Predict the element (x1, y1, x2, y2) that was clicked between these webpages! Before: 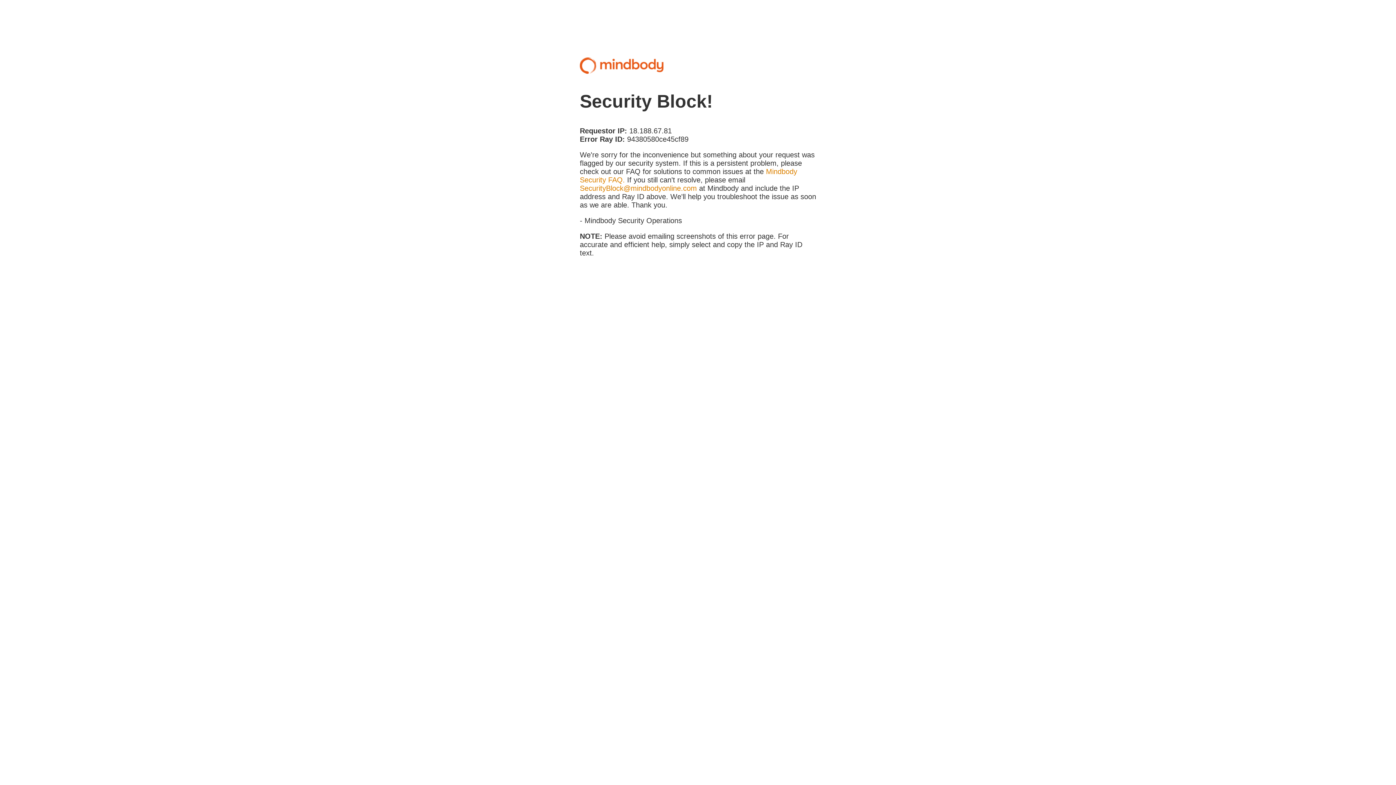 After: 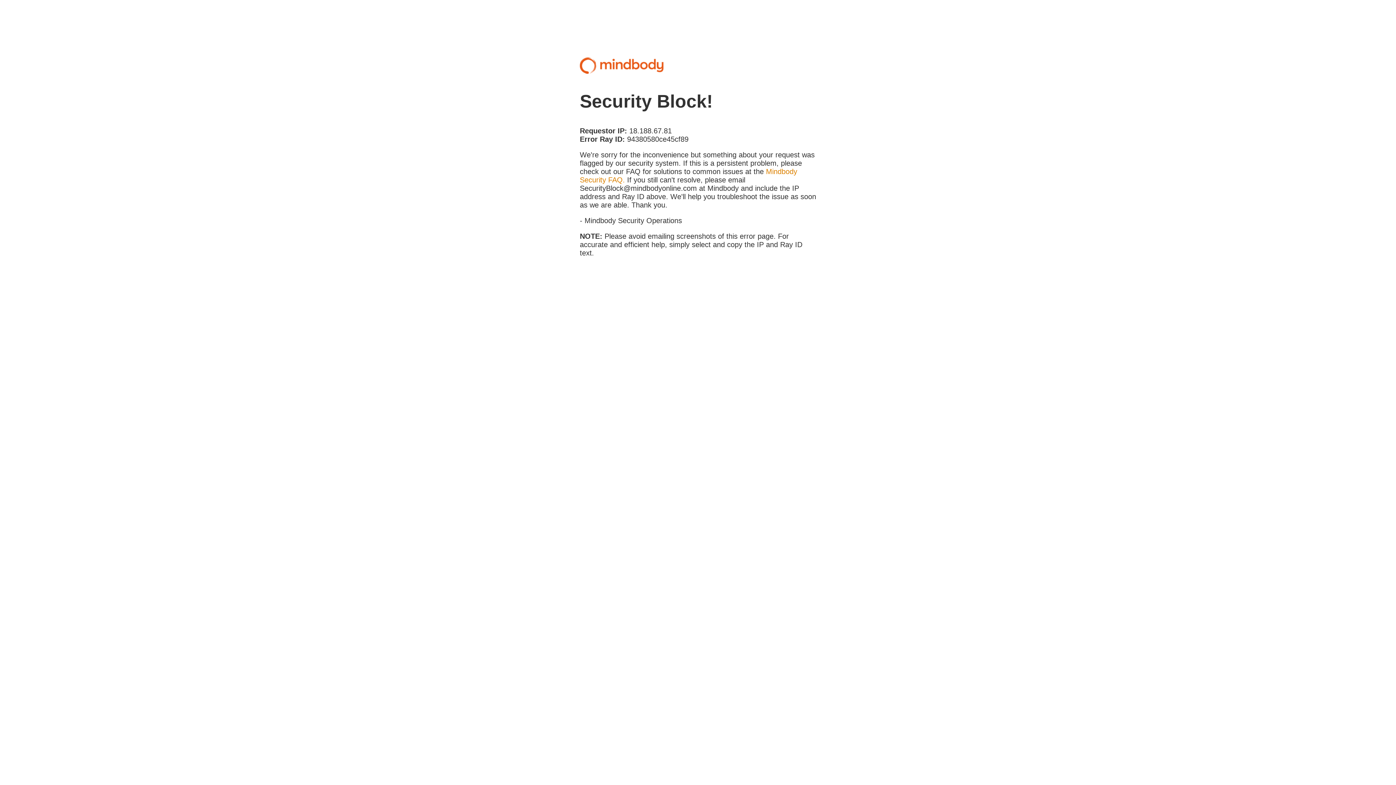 Action: label: SecurityBlock@mindbodyonline.com bbox: (580, 184, 697, 192)